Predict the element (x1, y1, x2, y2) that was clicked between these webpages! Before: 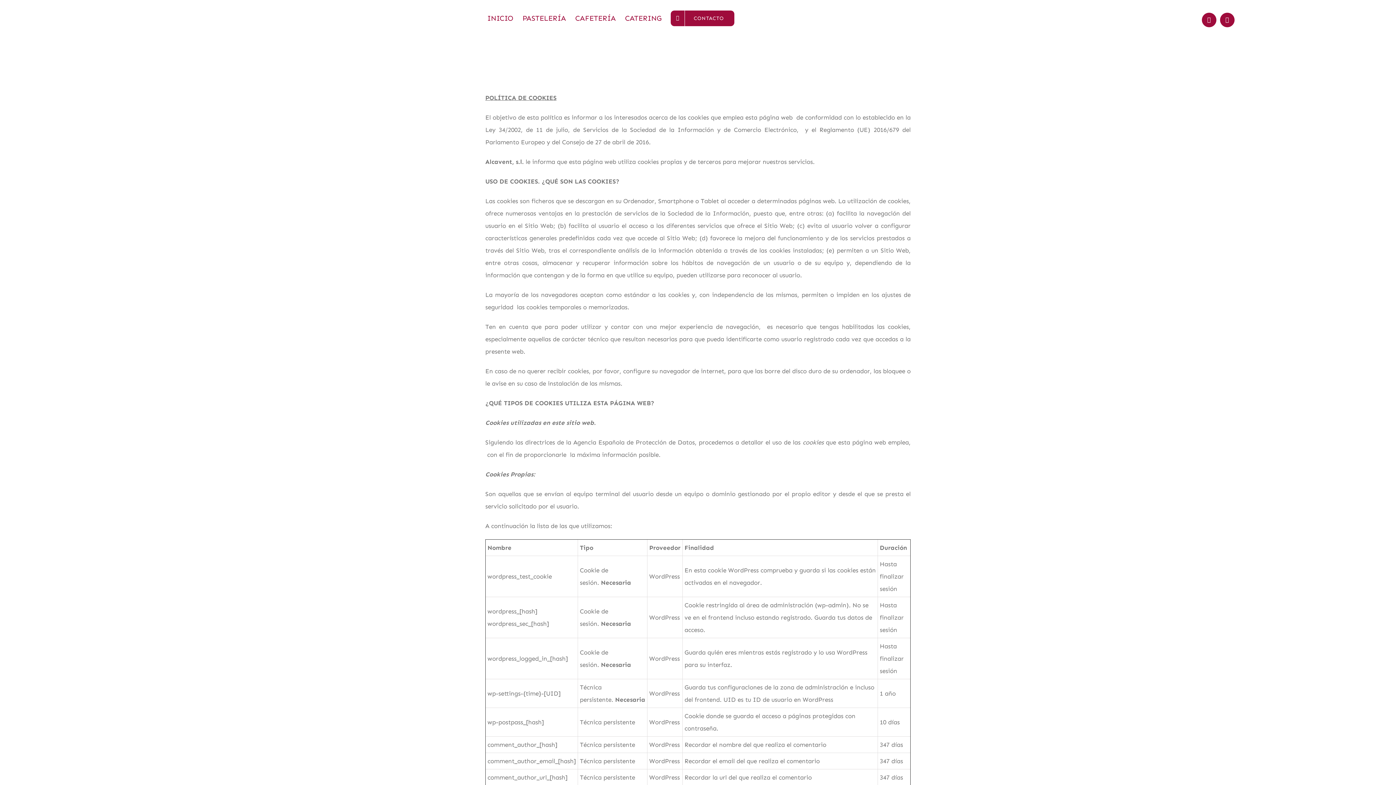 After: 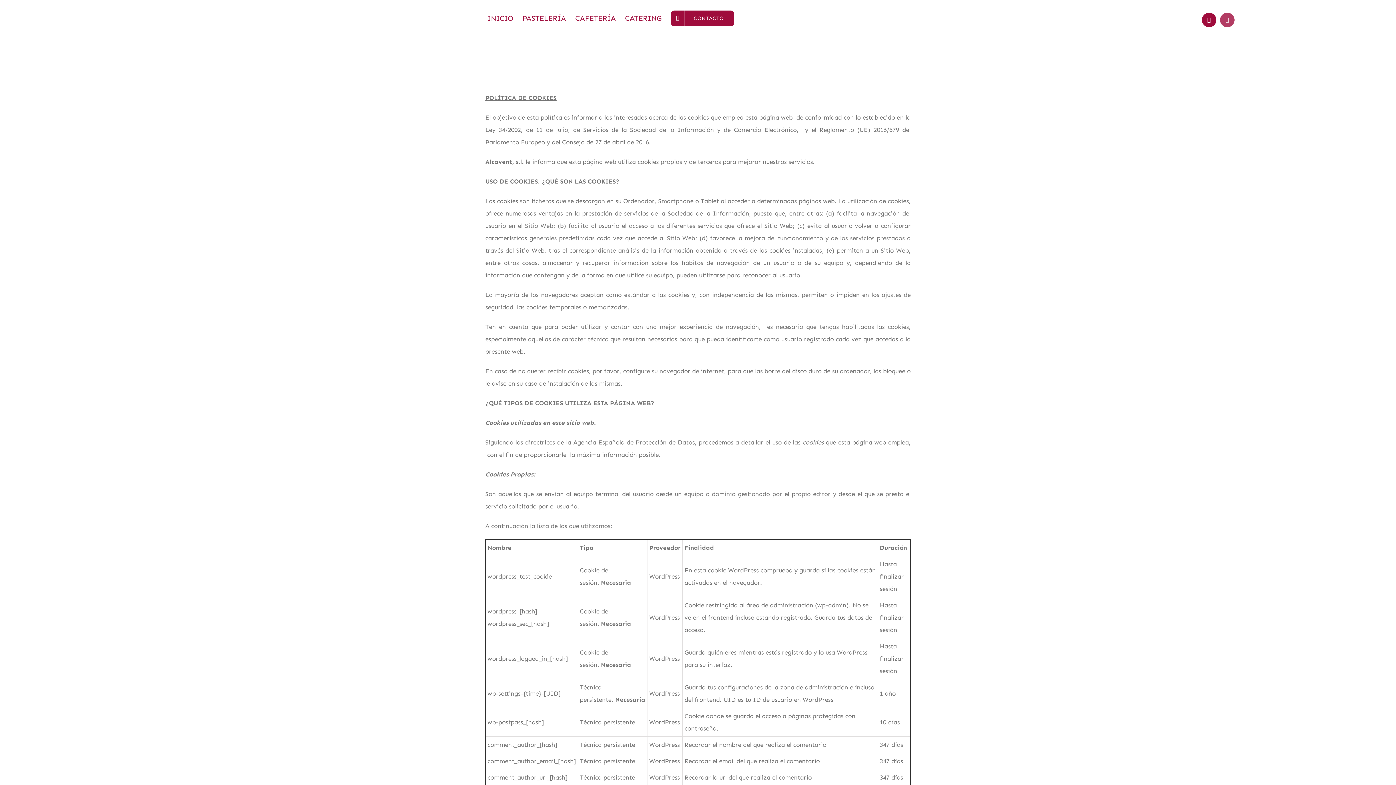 Action: label: phone bbox: (1220, 12, 1234, 27)